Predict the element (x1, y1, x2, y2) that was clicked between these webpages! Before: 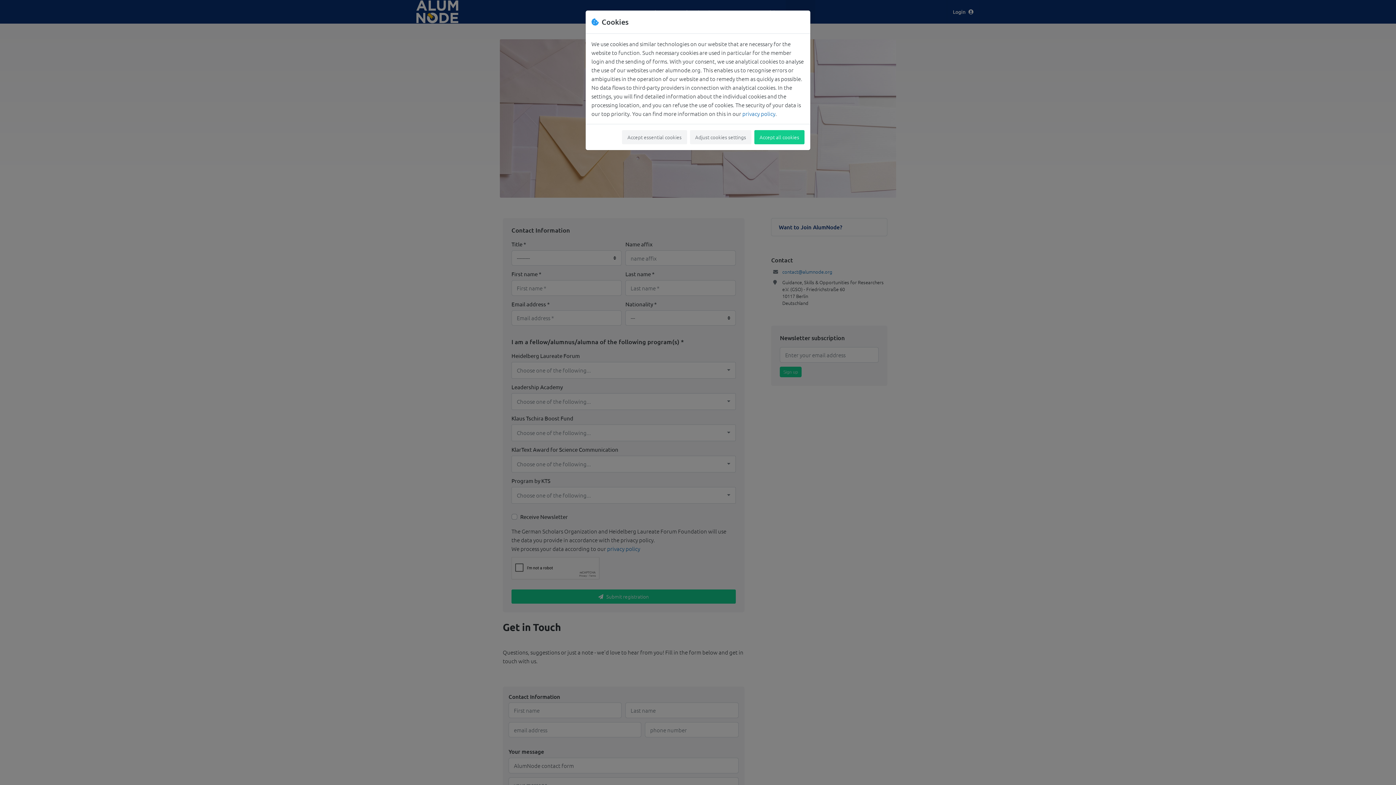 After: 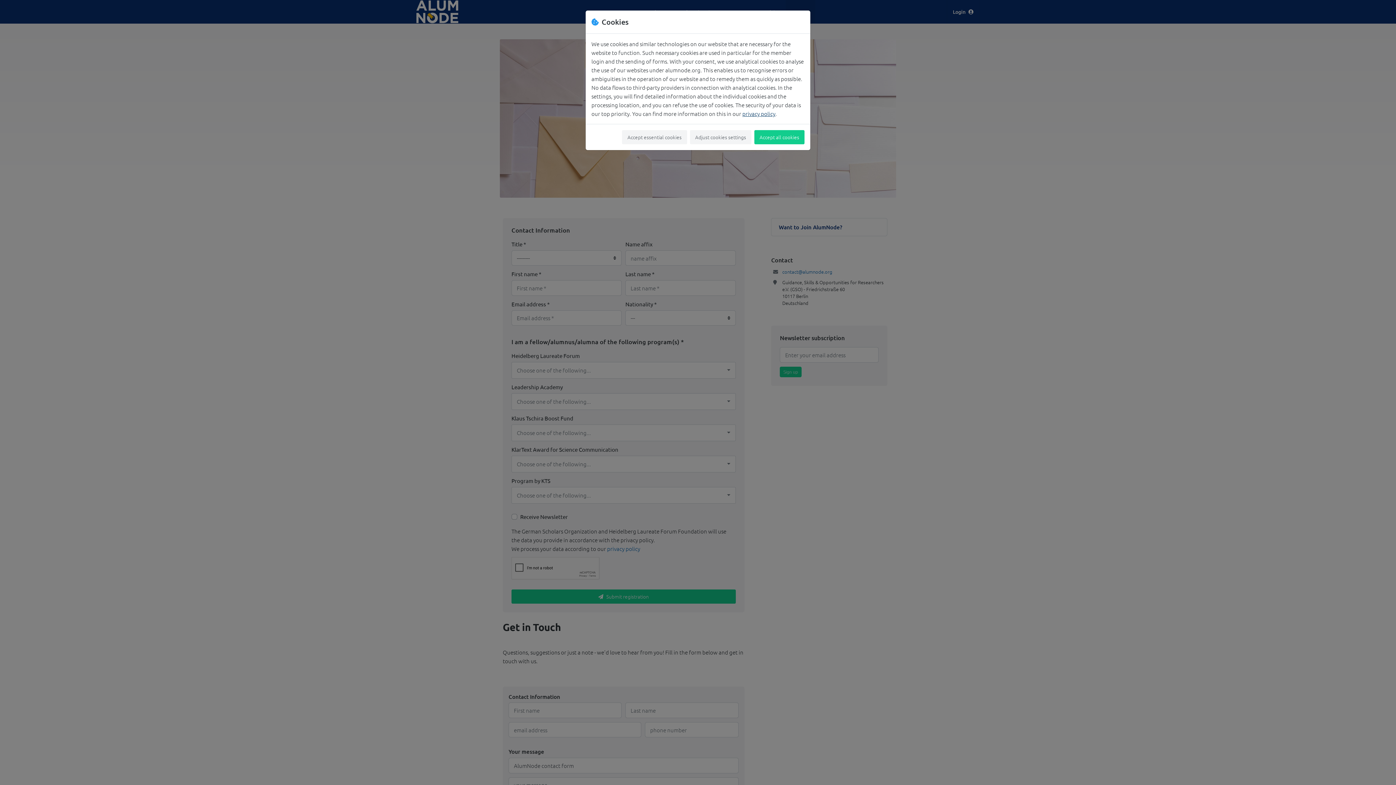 Action: bbox: (742, 109, 775, 117) label: privacy policy